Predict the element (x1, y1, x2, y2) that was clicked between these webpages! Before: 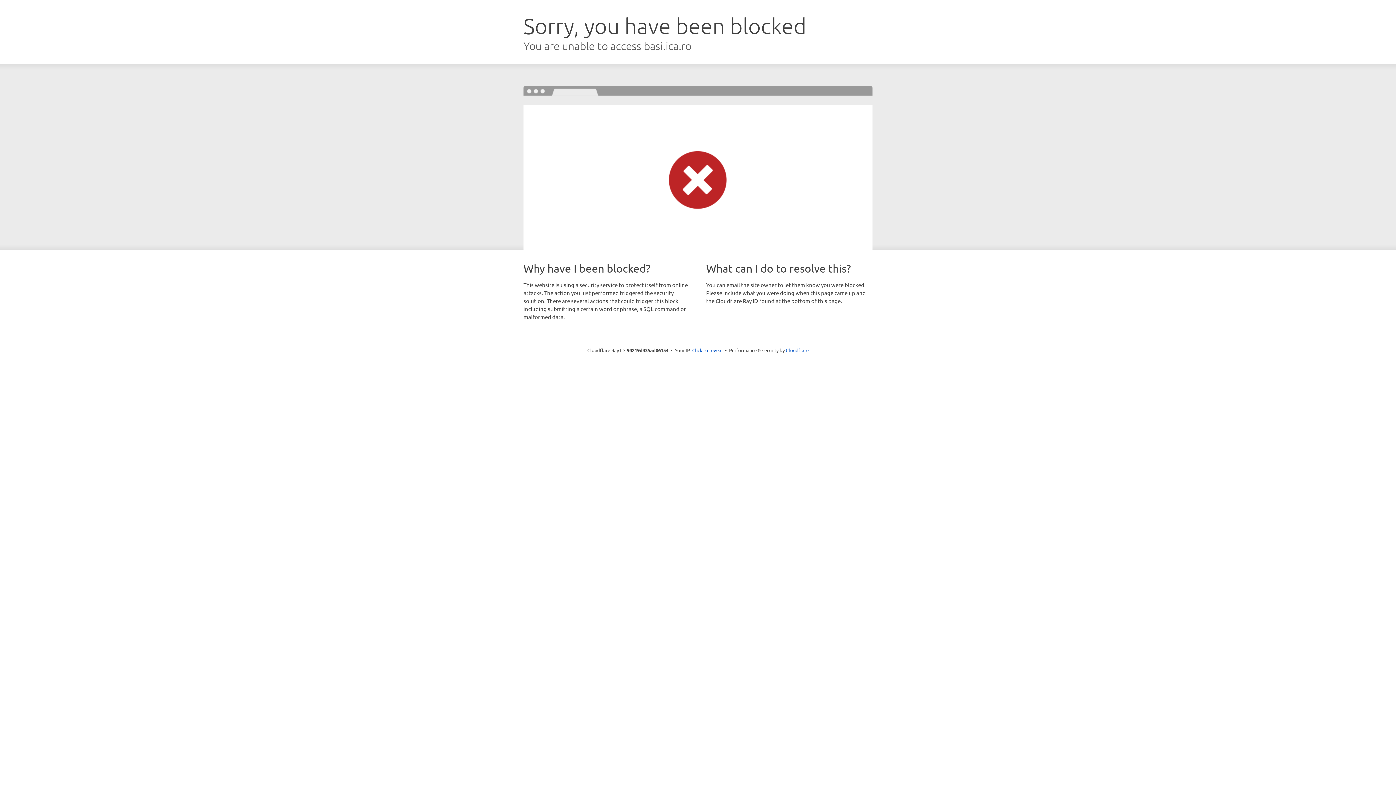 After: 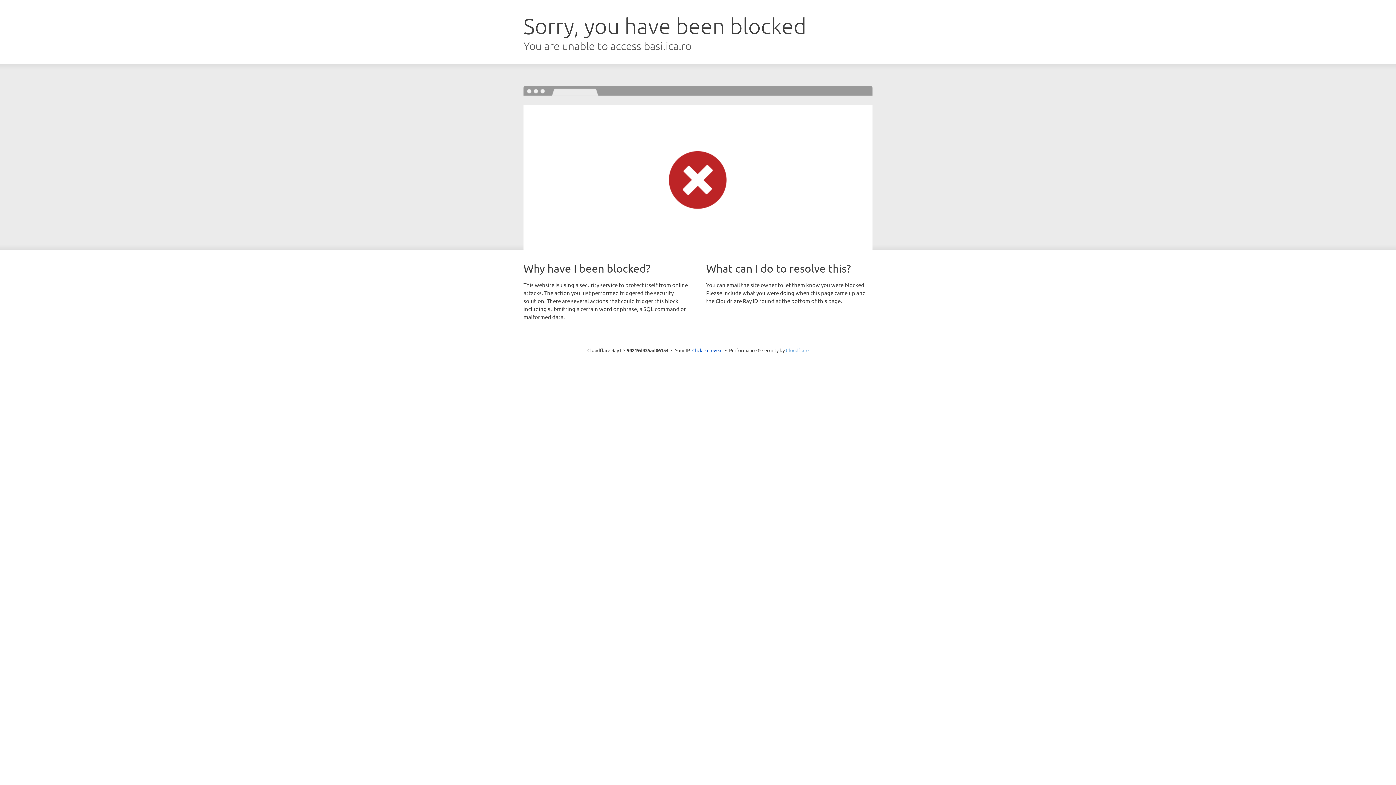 Action: label: Cloudflare bbox: (786, 347, 808, 353)